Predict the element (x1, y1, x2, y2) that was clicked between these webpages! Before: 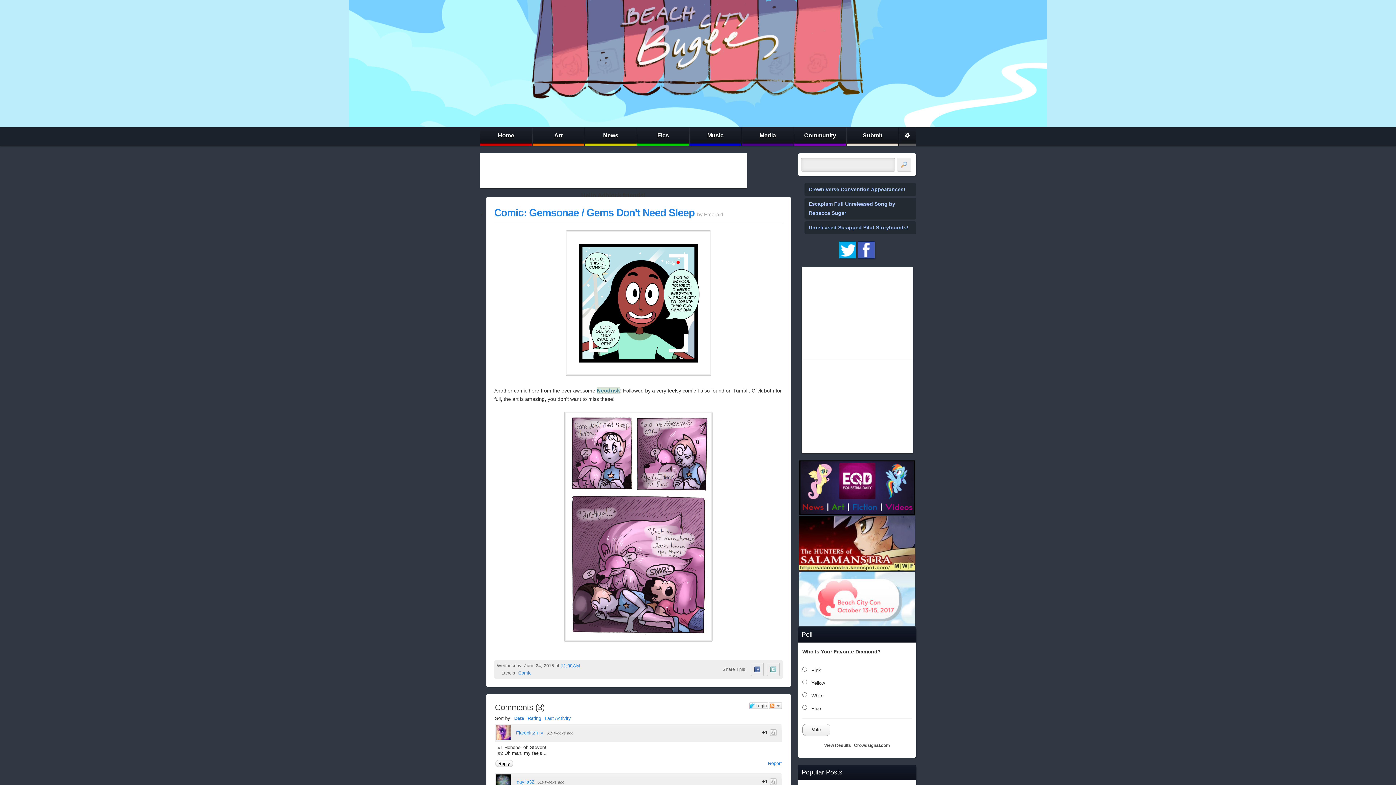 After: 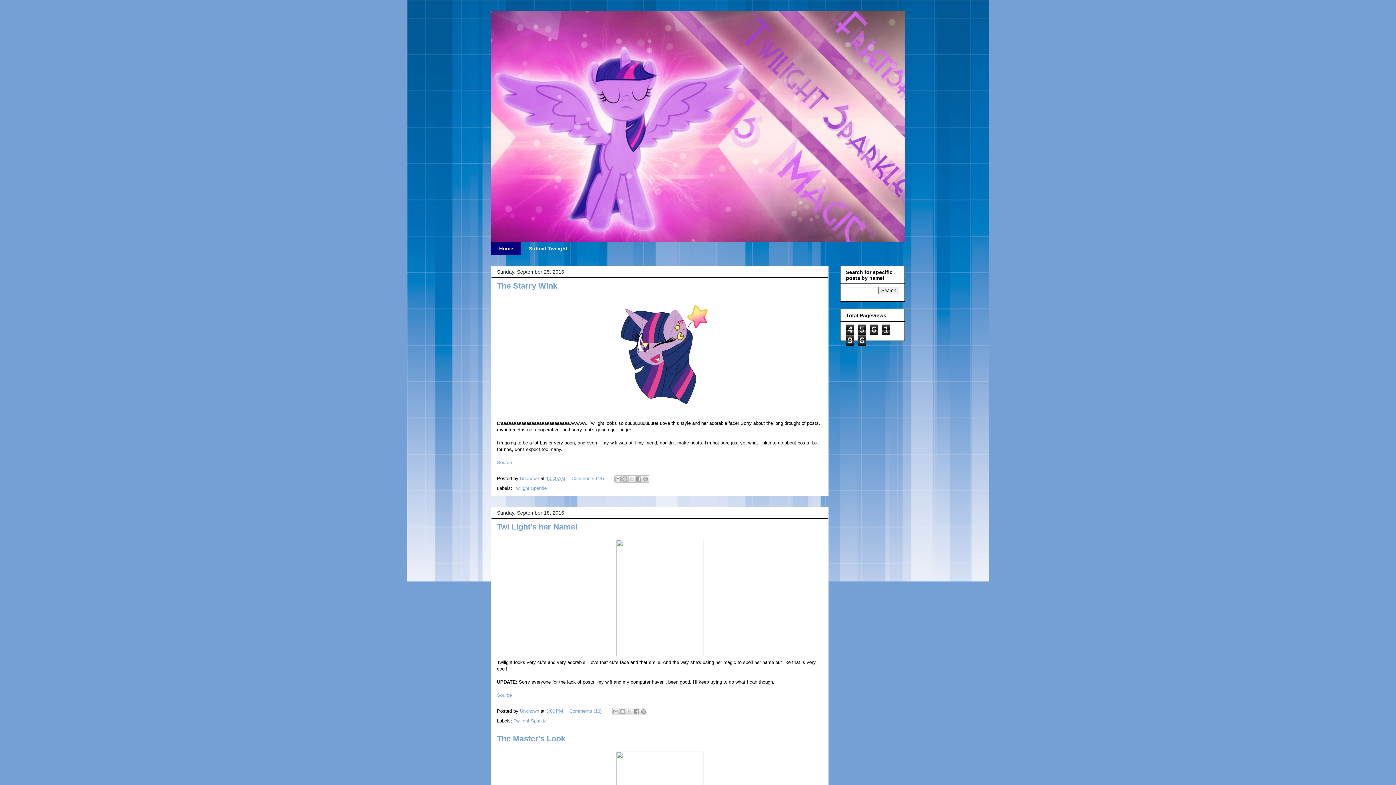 Action: label: Flareblitzfury bbox: (516, 725, 543, 741)